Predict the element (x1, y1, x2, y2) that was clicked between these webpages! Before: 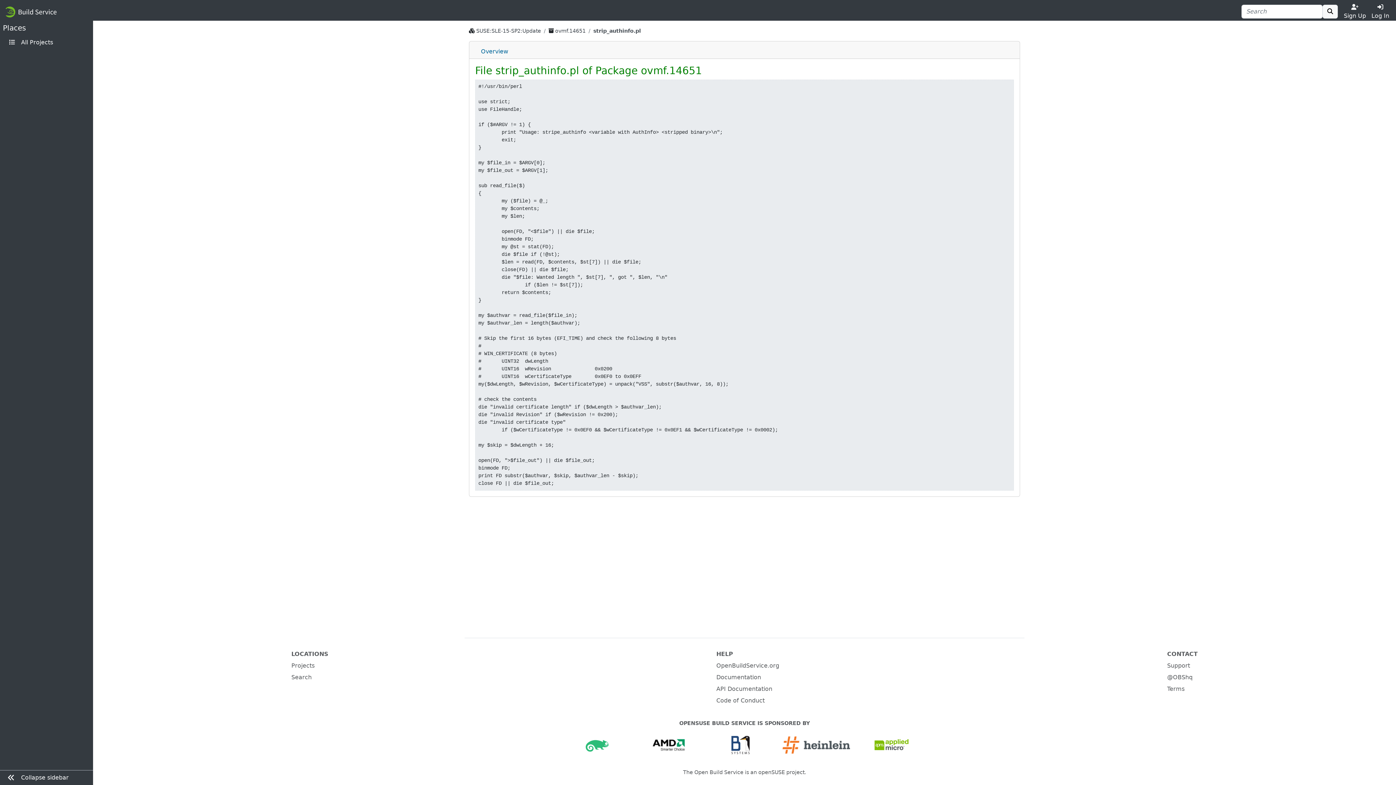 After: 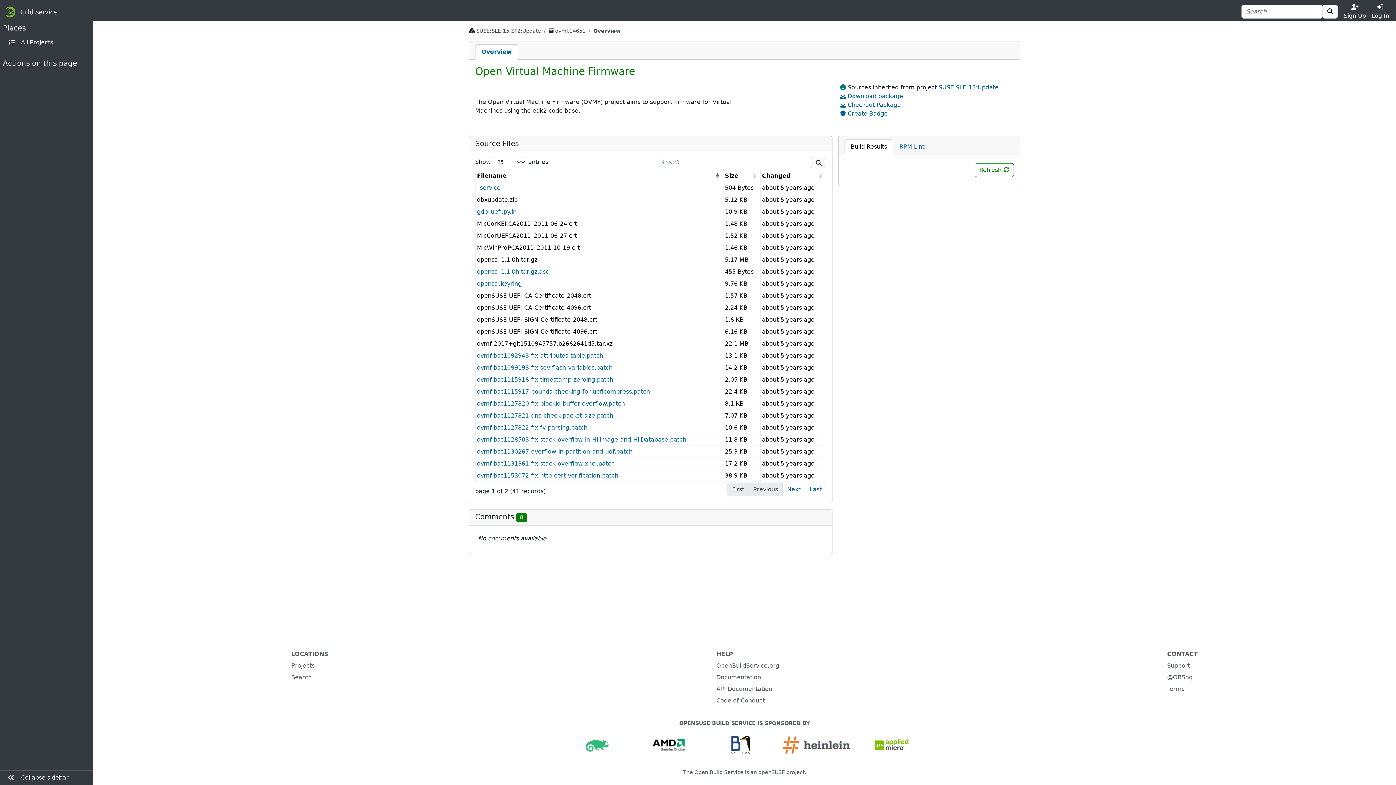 Action: label: Overview bbox: (475, 44, 514, 58)